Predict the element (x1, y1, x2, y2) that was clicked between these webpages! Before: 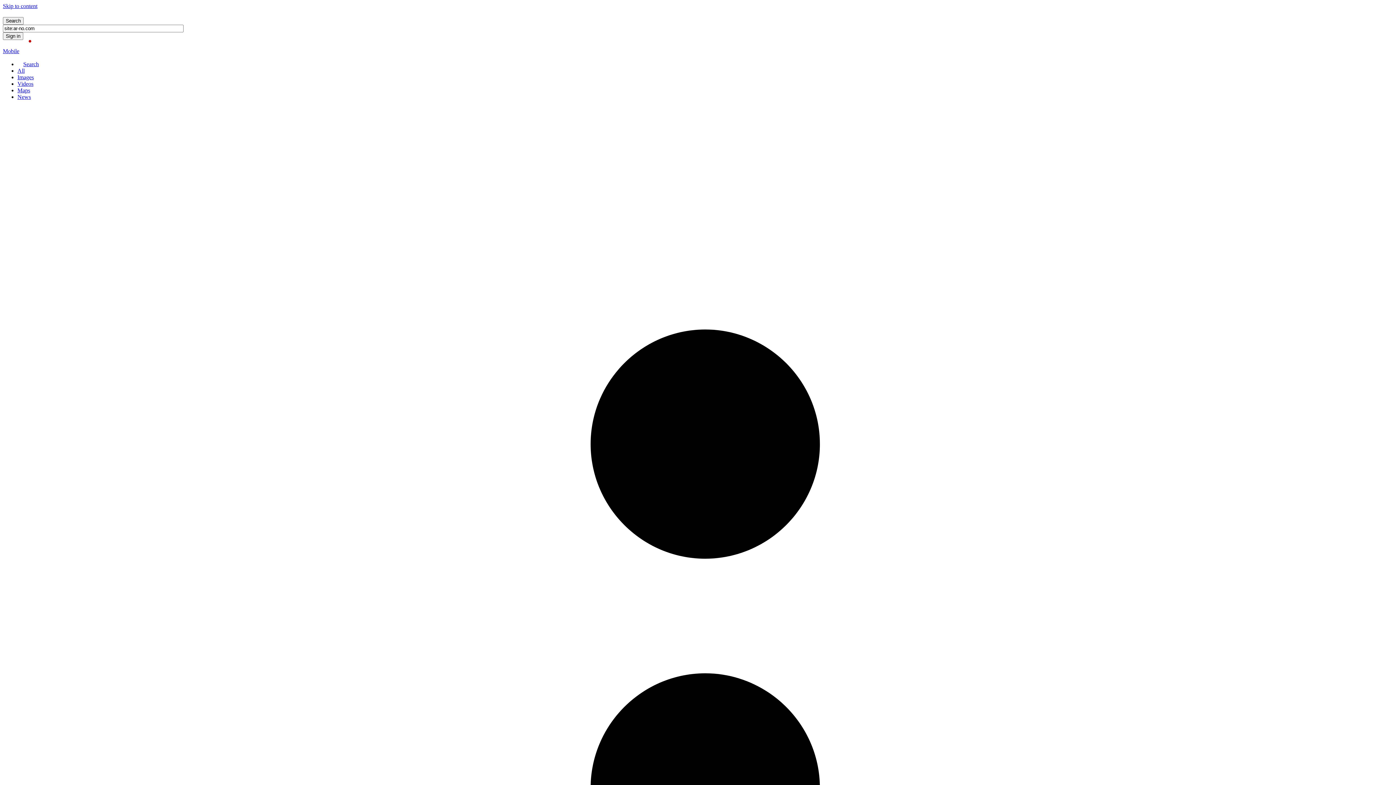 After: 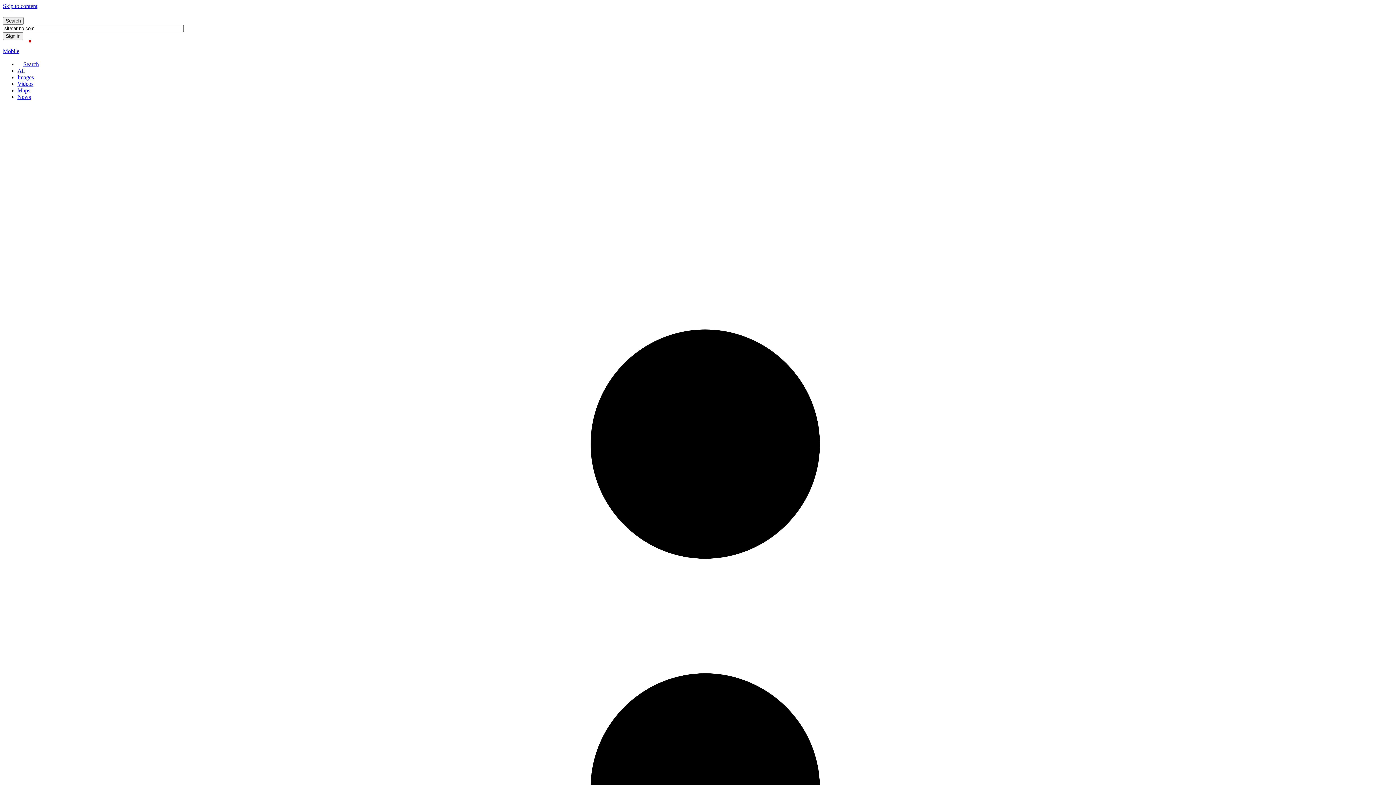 Action: bbox: (17, 93, 30, 100) label: News